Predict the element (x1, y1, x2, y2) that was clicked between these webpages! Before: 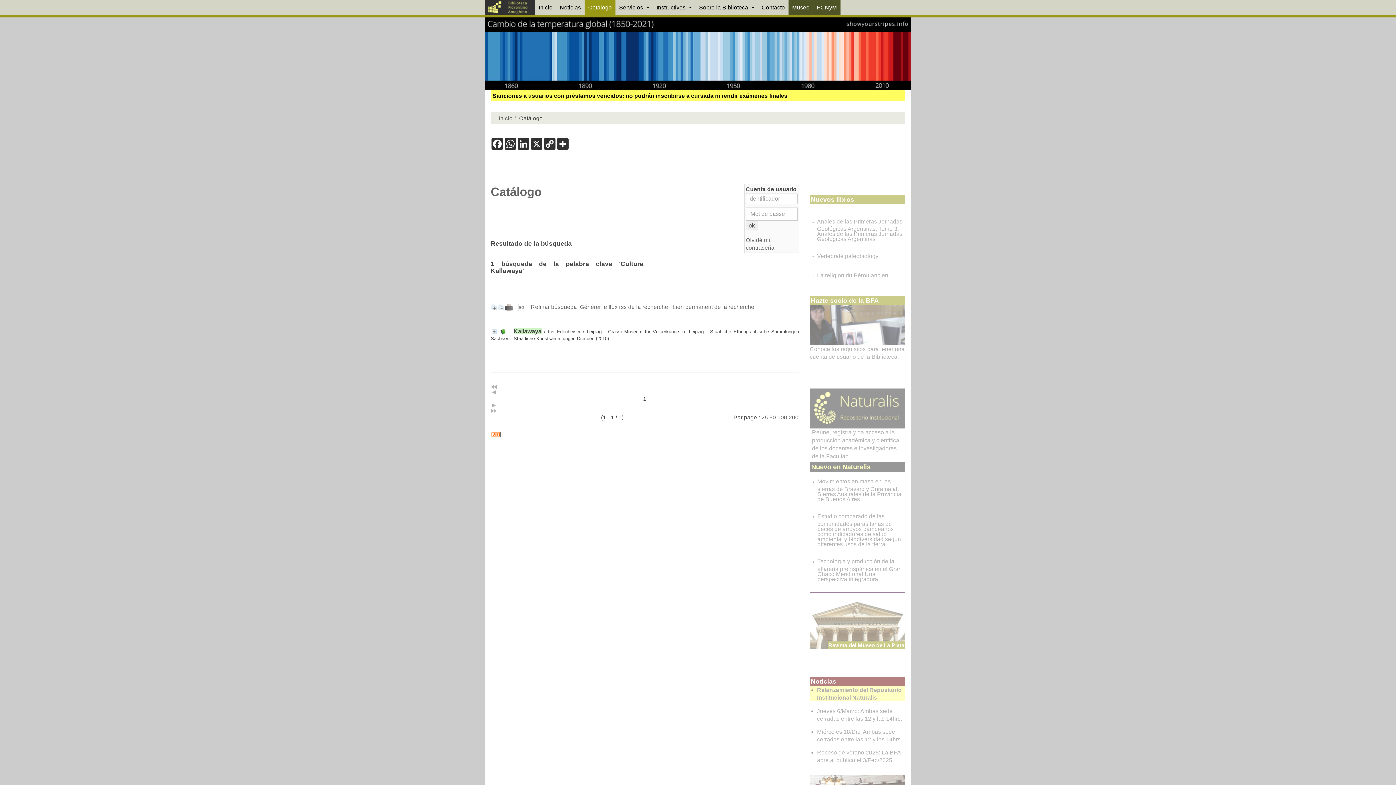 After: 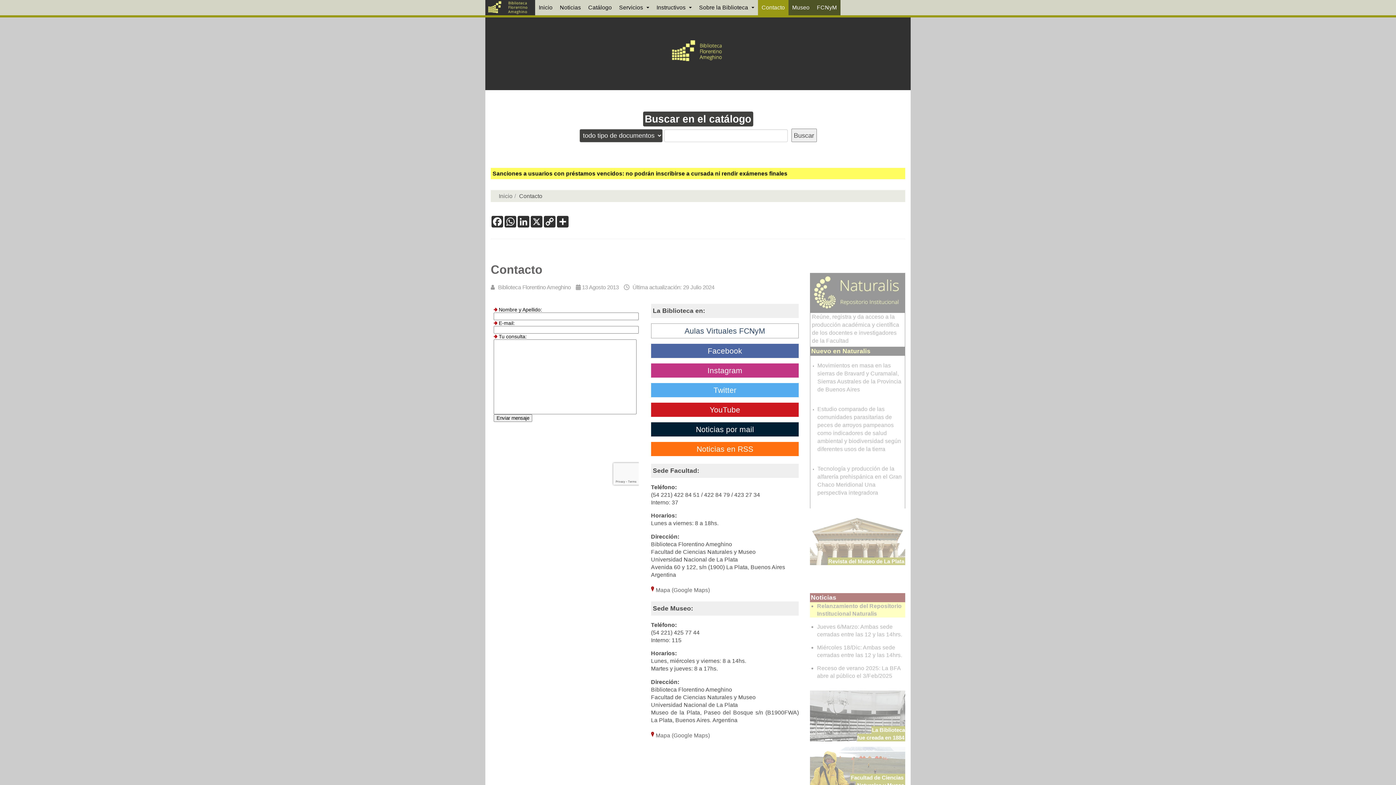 Action: label: Contacto bbox: (758, 0, 788, 15)